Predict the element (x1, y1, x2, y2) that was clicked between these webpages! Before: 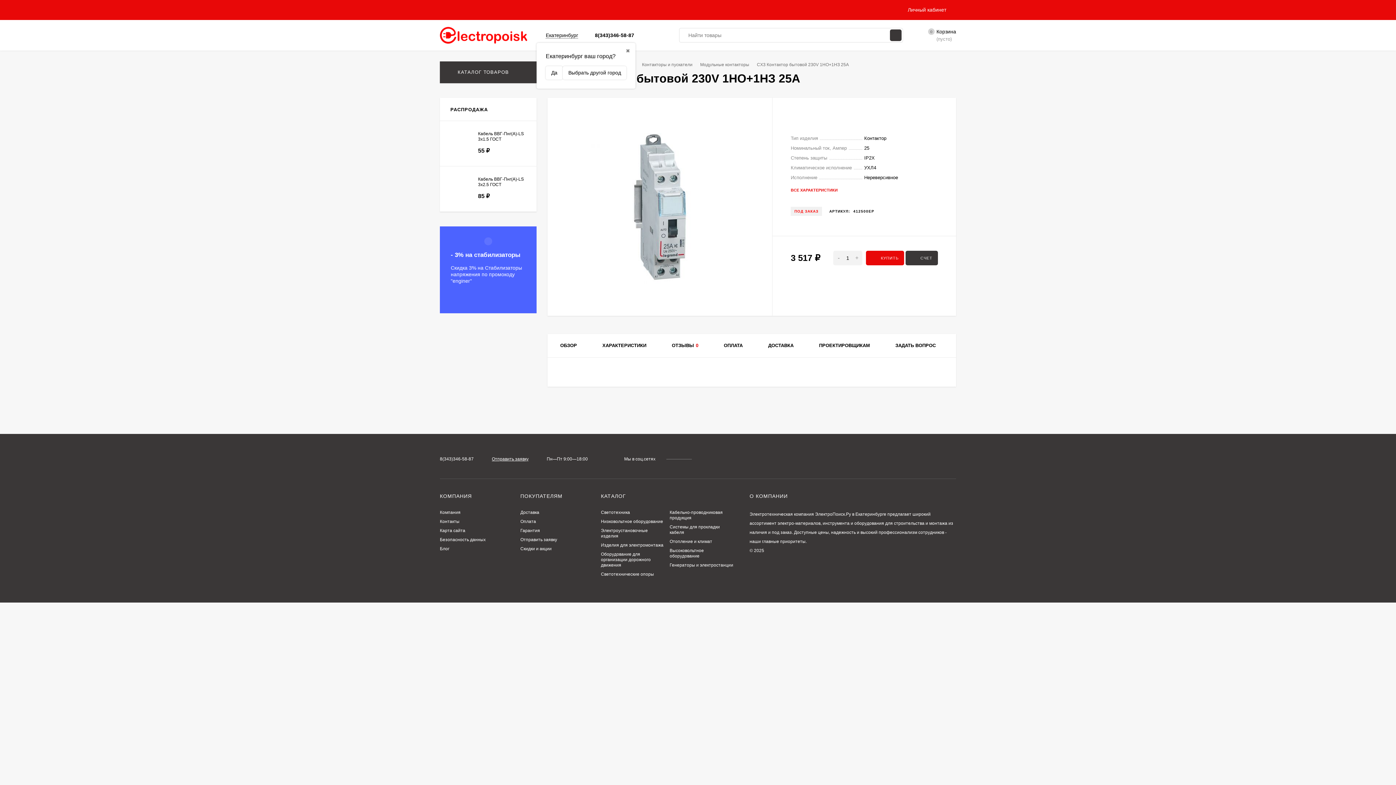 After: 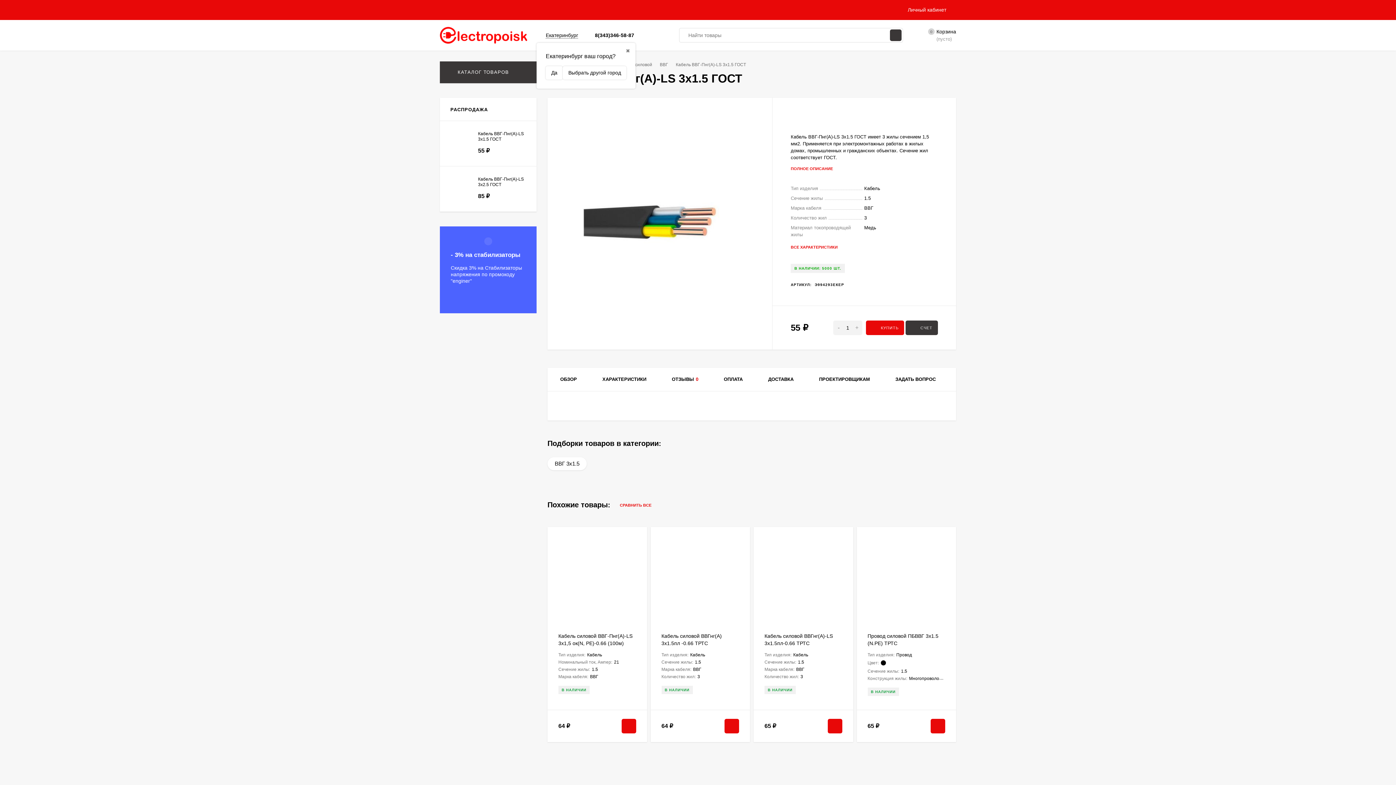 Action: bbox: (447, 131, 528, 156) label: Кабель ВВГ-Пнг(А)-LS 3х1.5 ГОСТ
55 ₽